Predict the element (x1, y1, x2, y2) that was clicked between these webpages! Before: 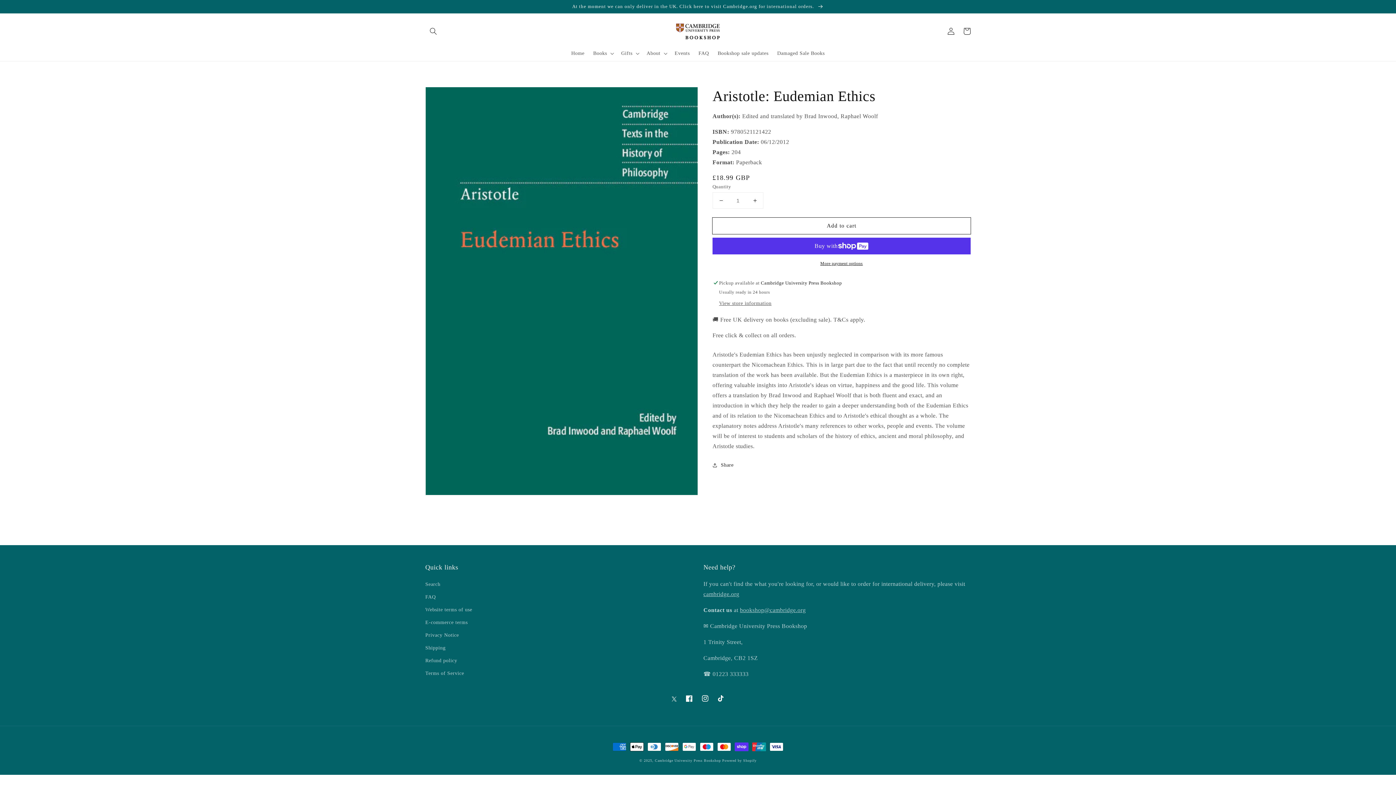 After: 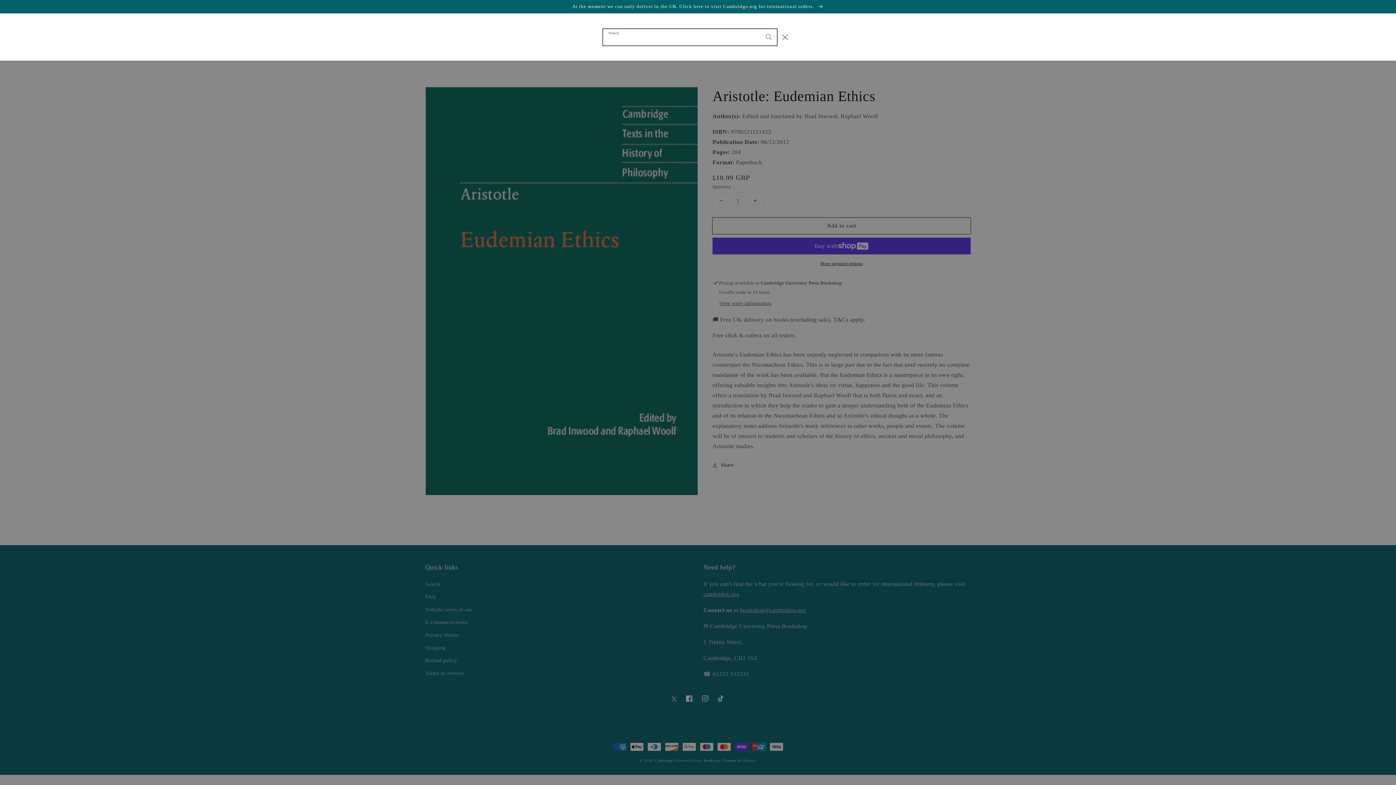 Action: bbox: (425, 23, 441, 39) label: Search